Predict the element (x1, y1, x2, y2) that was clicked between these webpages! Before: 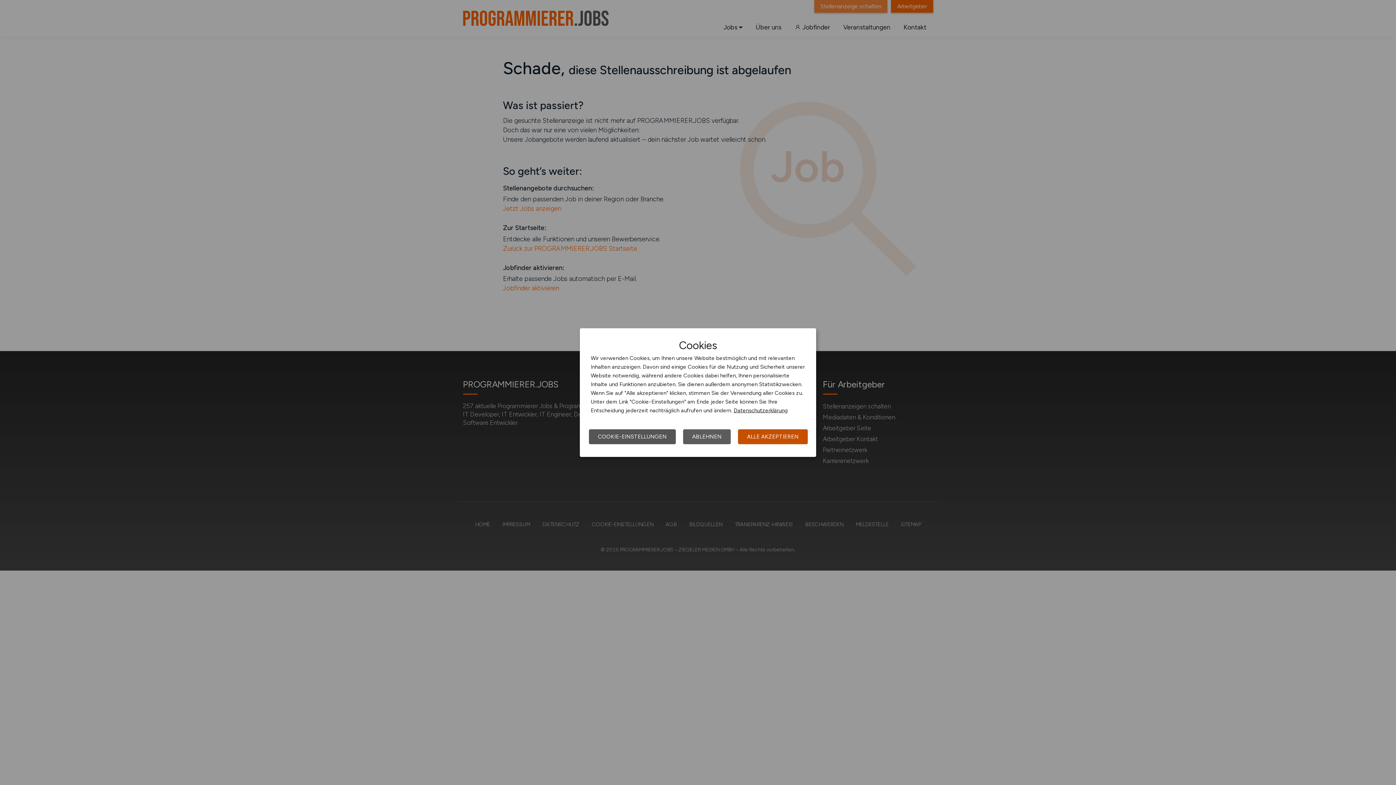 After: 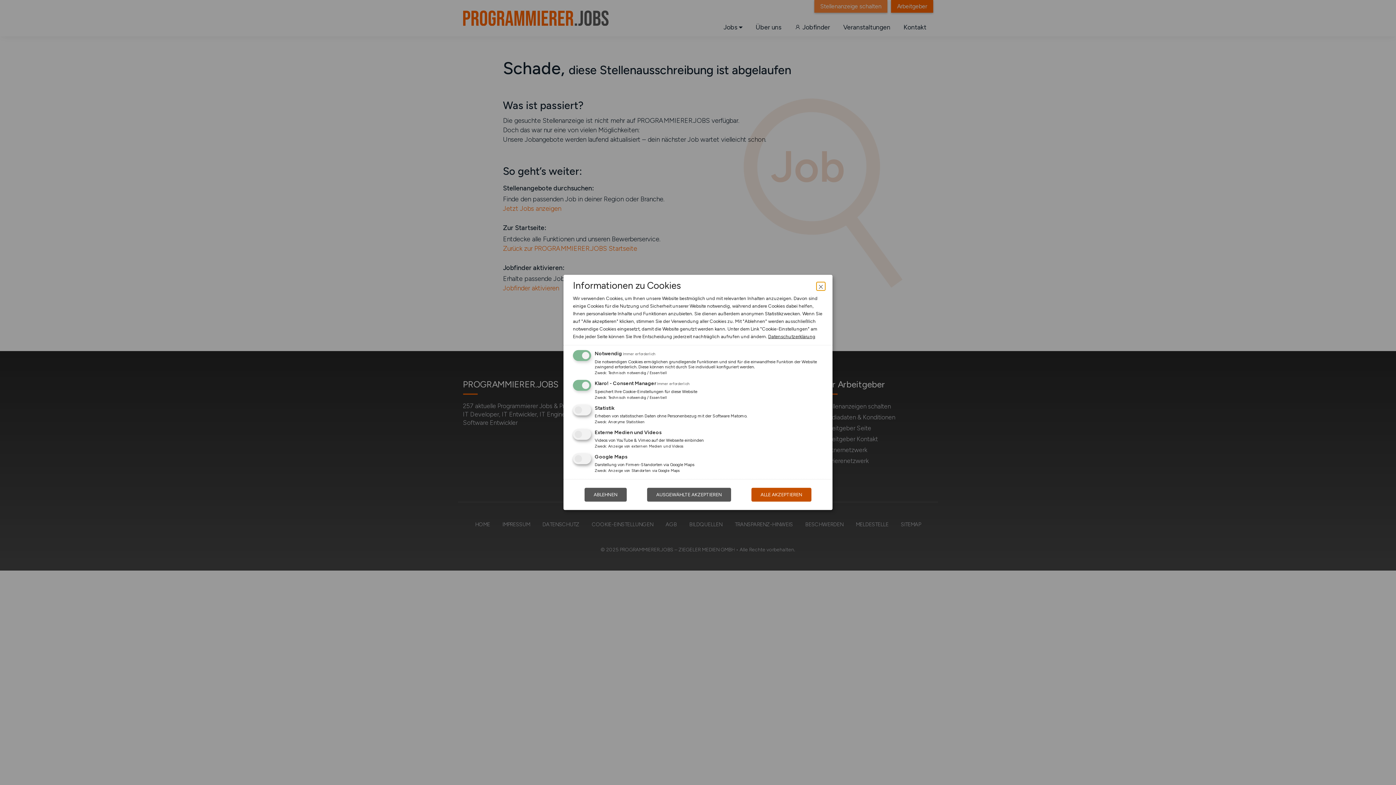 Action: label: COOKIE-EINSTELLUNGEN bbox: (589, 429, 676, 444)